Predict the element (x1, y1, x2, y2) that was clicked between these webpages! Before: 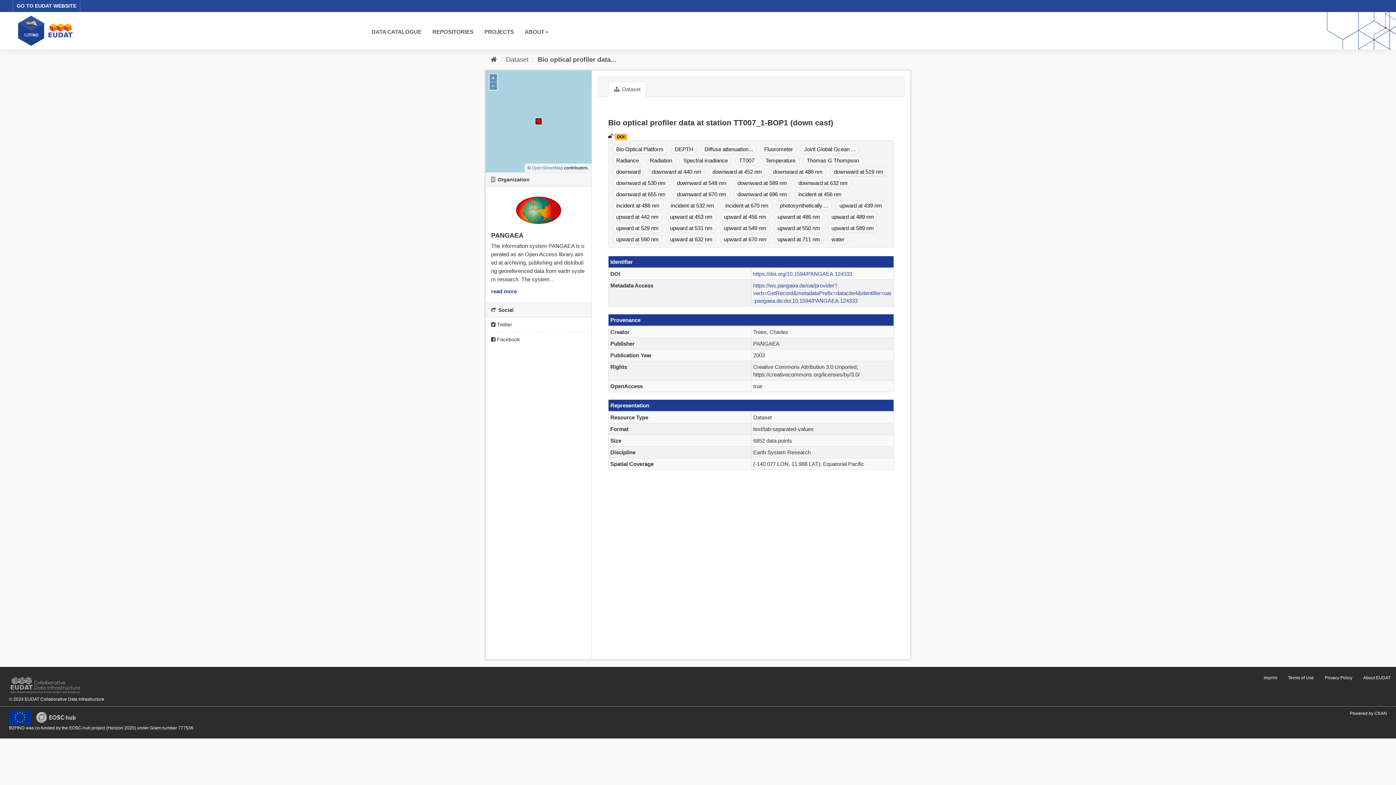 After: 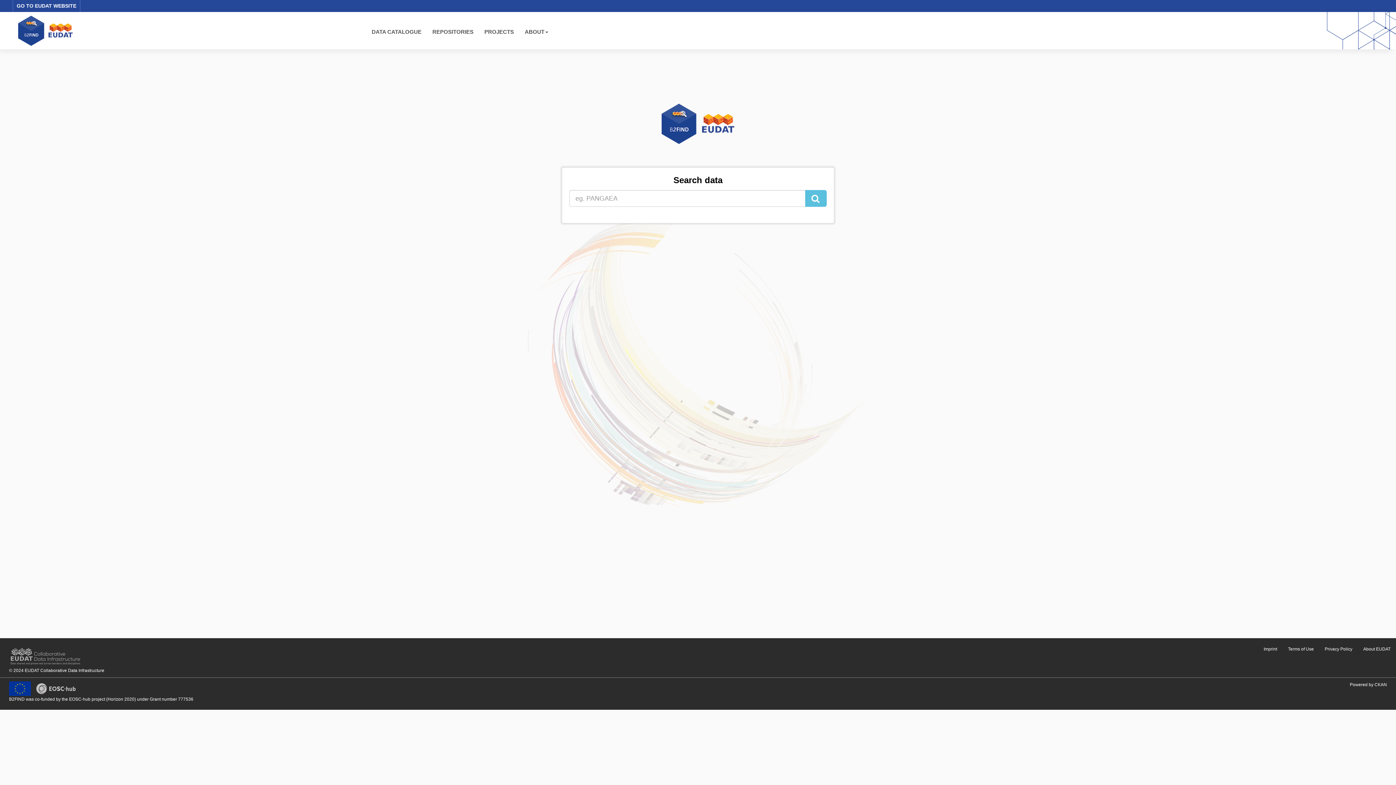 Action: bbox: (490, 55, 497, 63) label: Home